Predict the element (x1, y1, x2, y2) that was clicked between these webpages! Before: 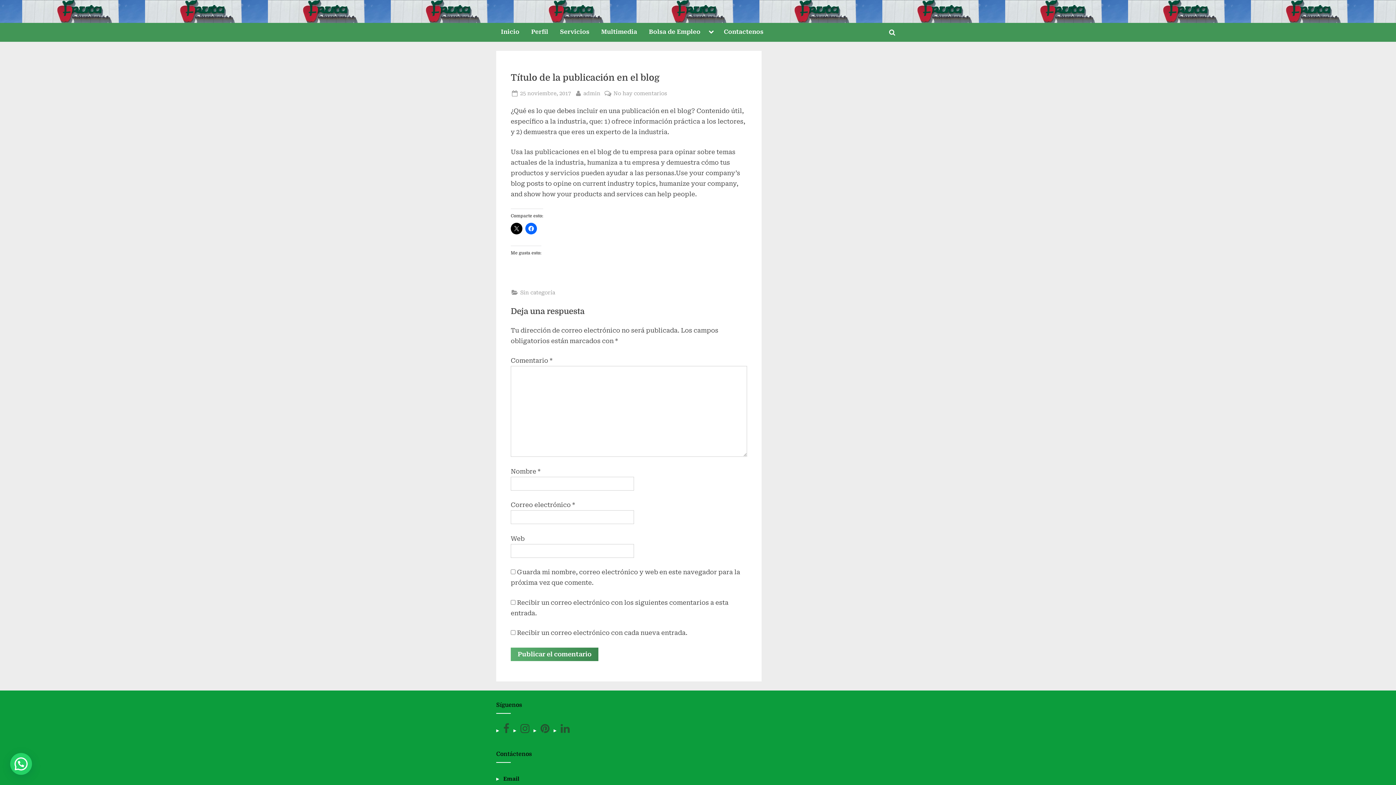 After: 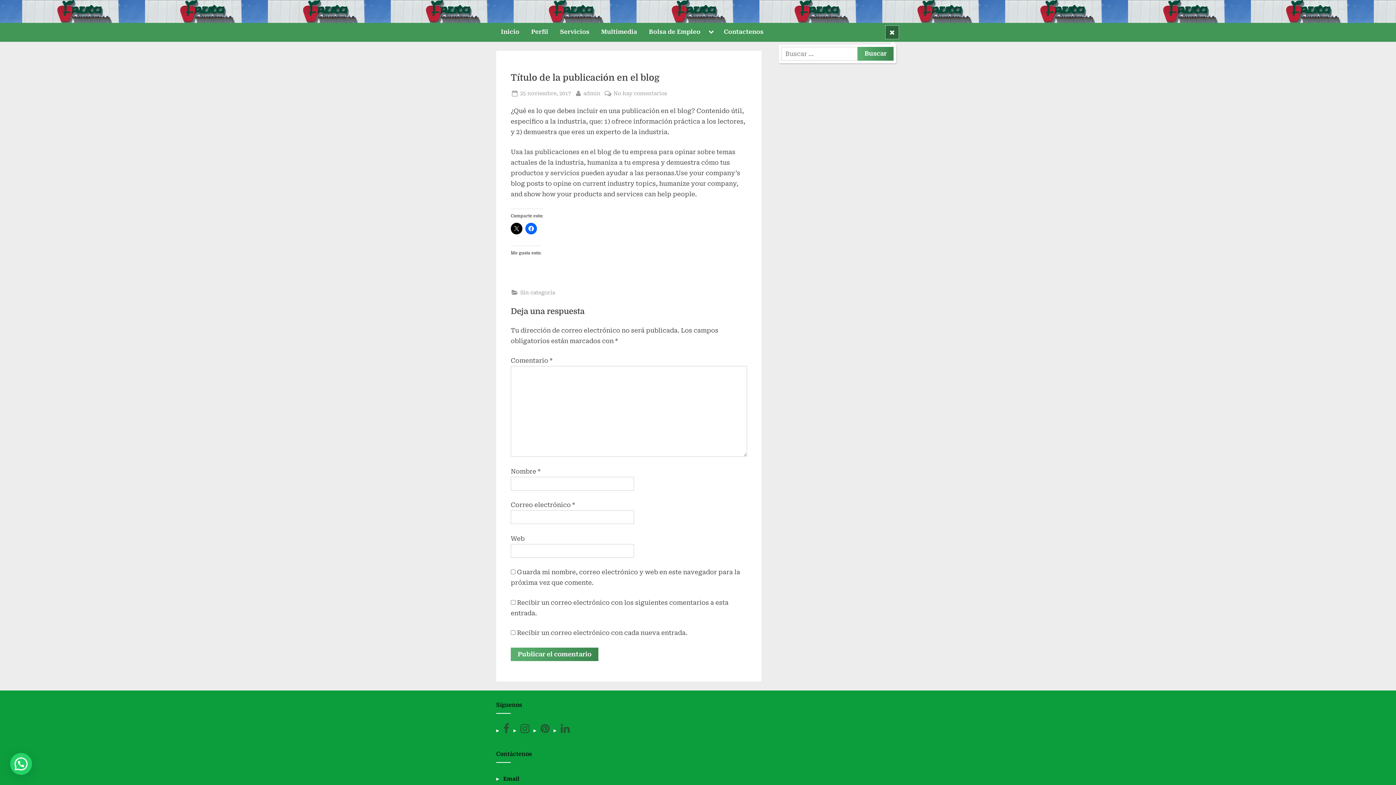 Action: bbox: (885, 25, 898, 38) label: Alternar formulario de búsqueda